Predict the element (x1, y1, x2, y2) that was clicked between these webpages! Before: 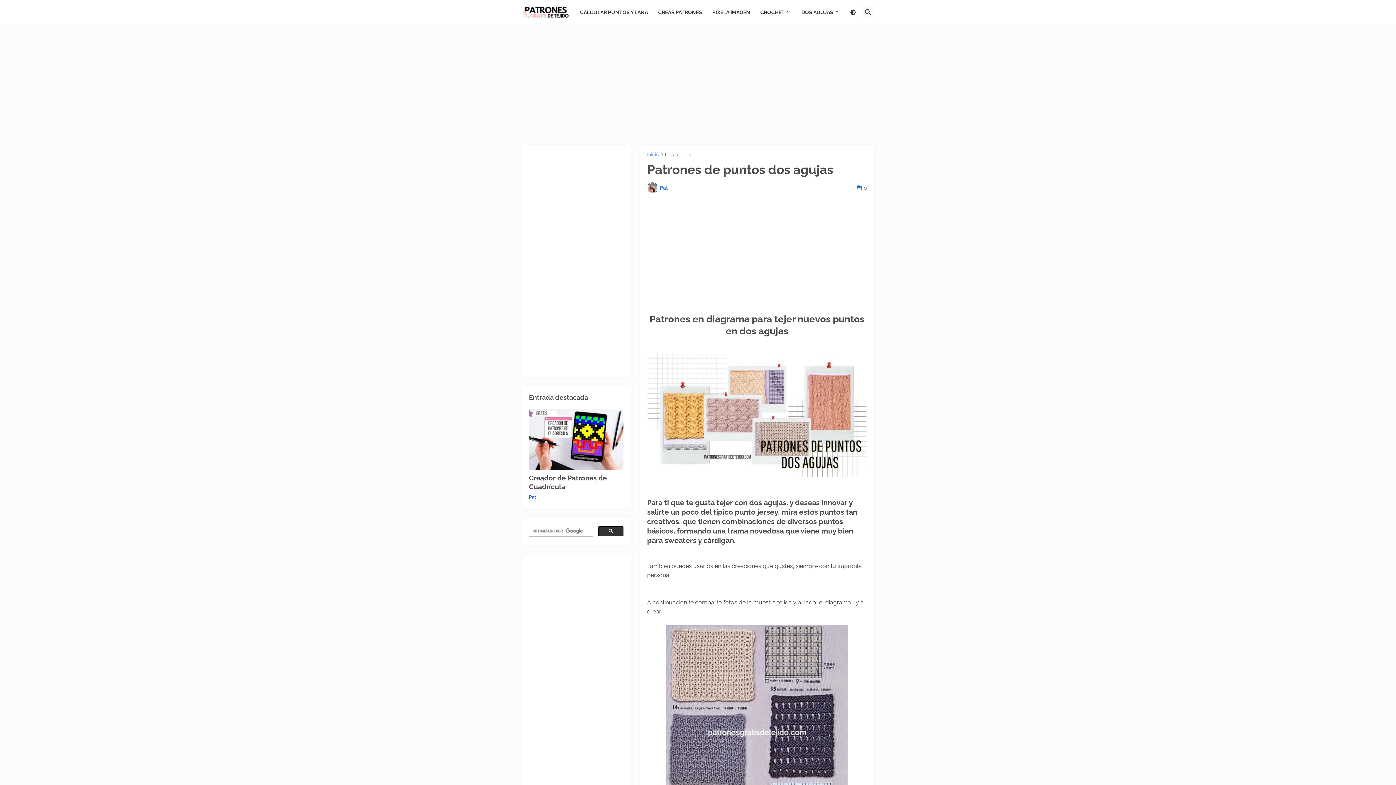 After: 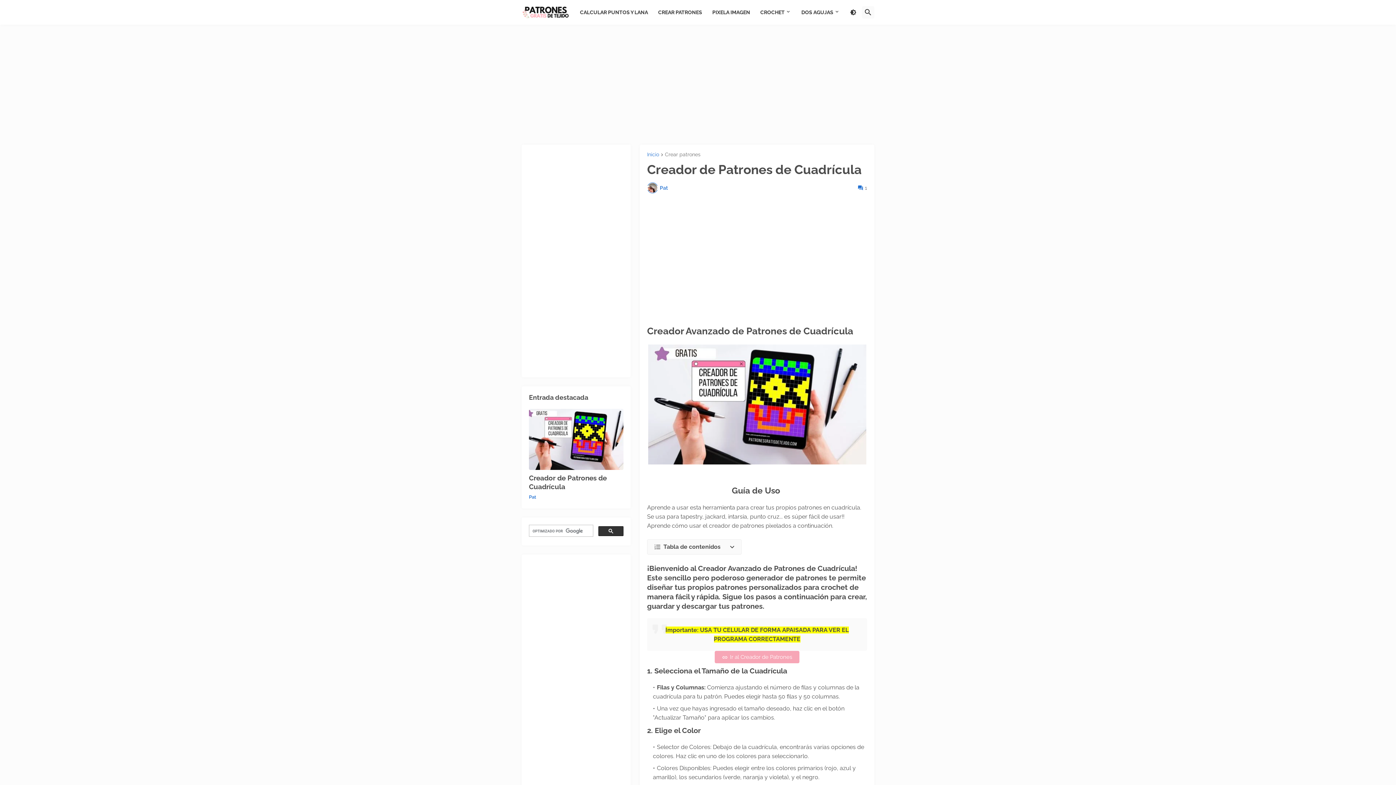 Action: bbox: (529, 473, 623, 491) label: Creador de Patrones de Cuadrícula